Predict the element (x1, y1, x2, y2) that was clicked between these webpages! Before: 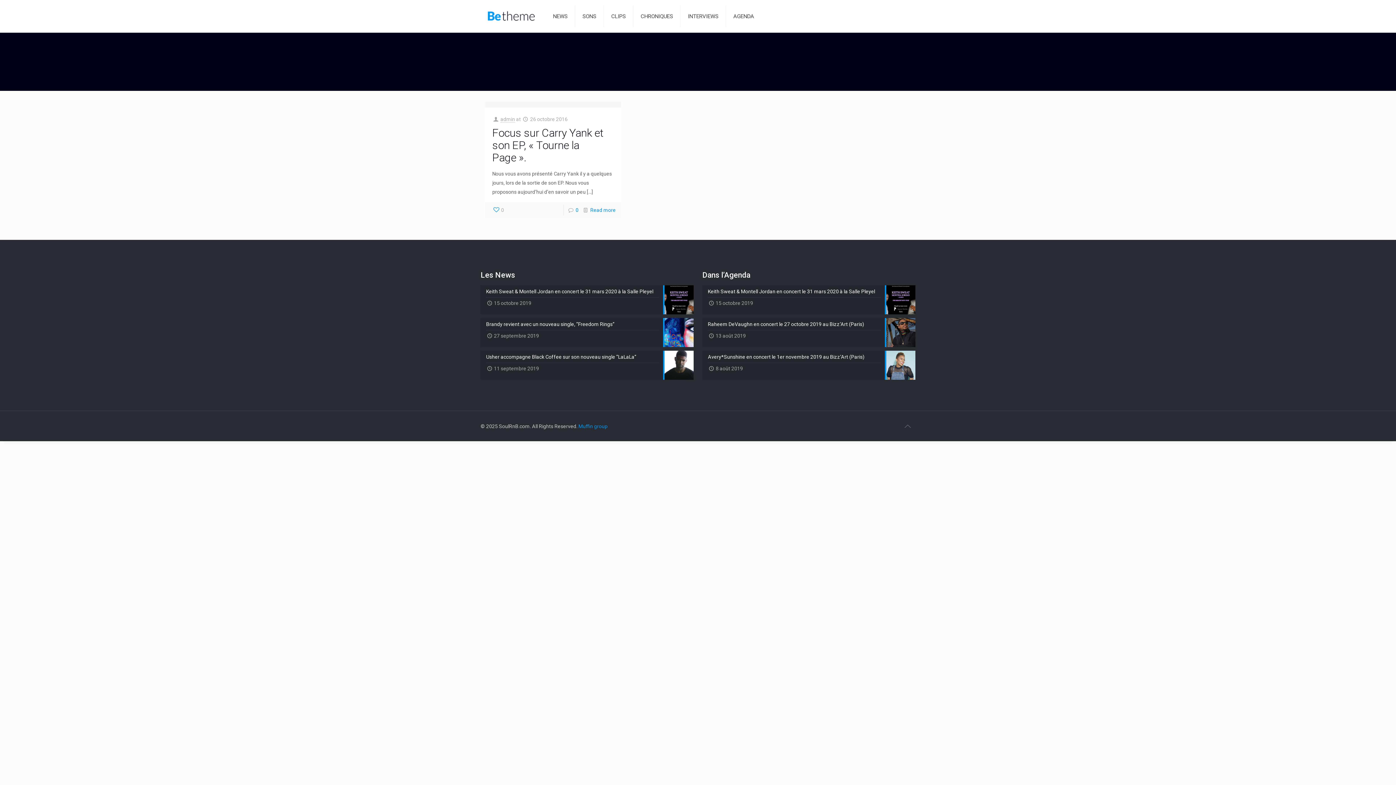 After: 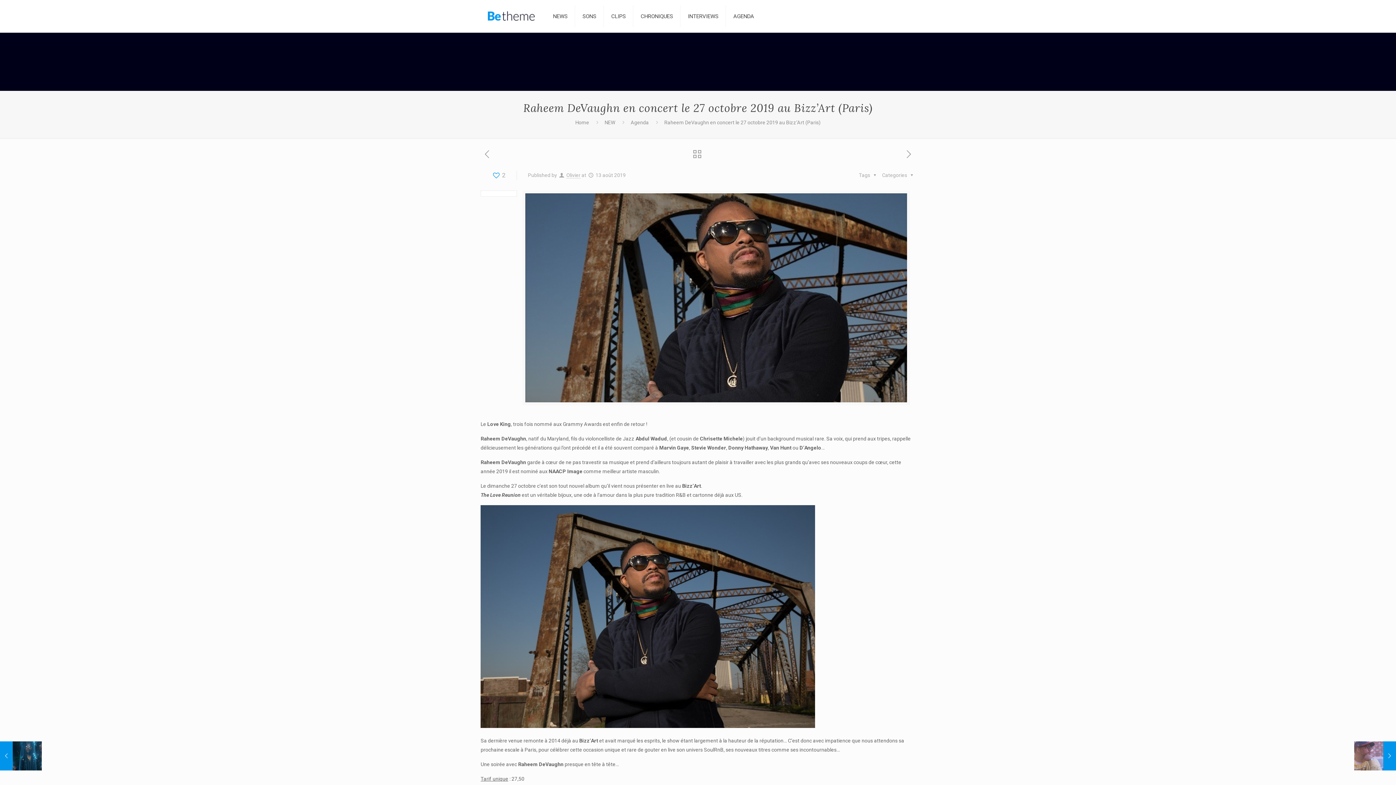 Action: bbox: (702, 318, 915, 347) label: Raheem DeVaughn en concert le 27 octobre 2019 au Bizz’Art (Paris)
13 août 2019